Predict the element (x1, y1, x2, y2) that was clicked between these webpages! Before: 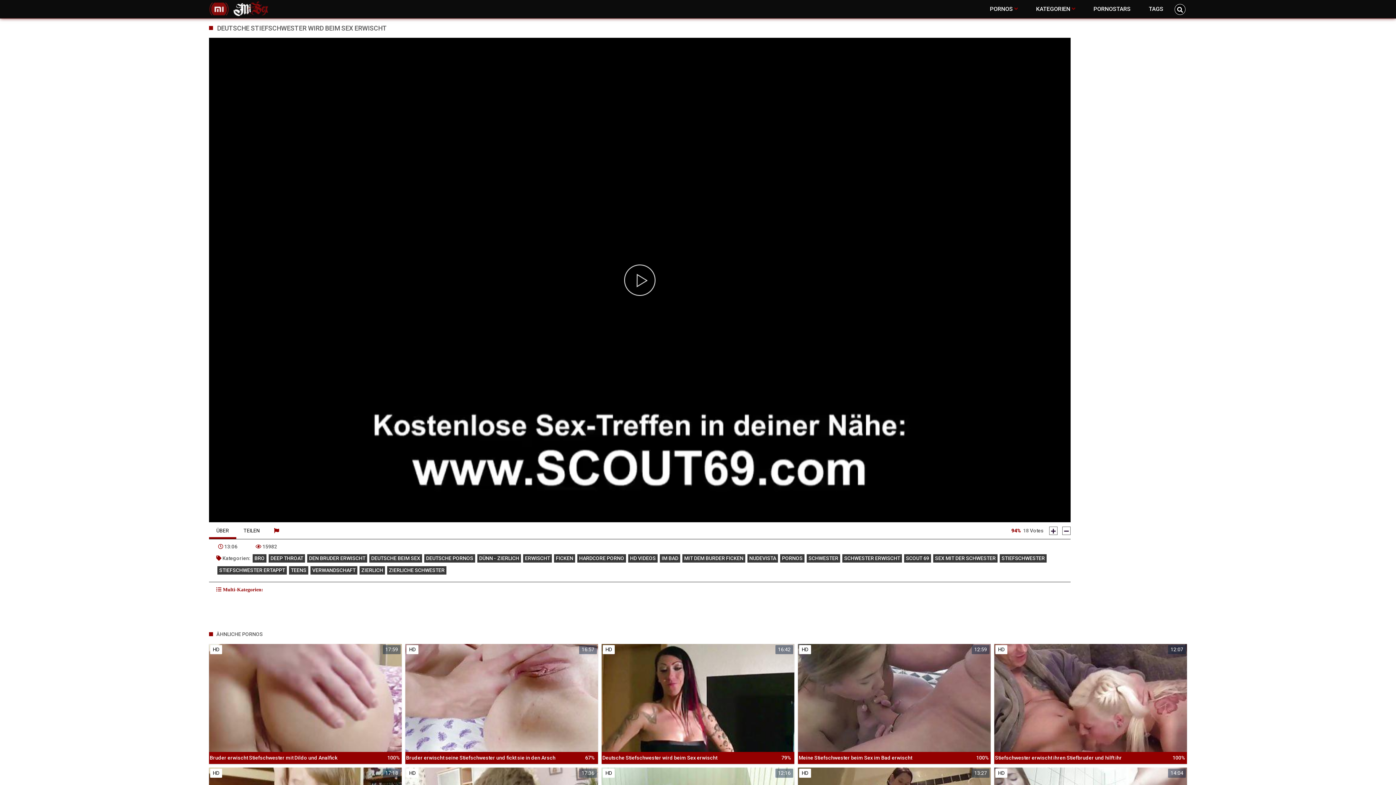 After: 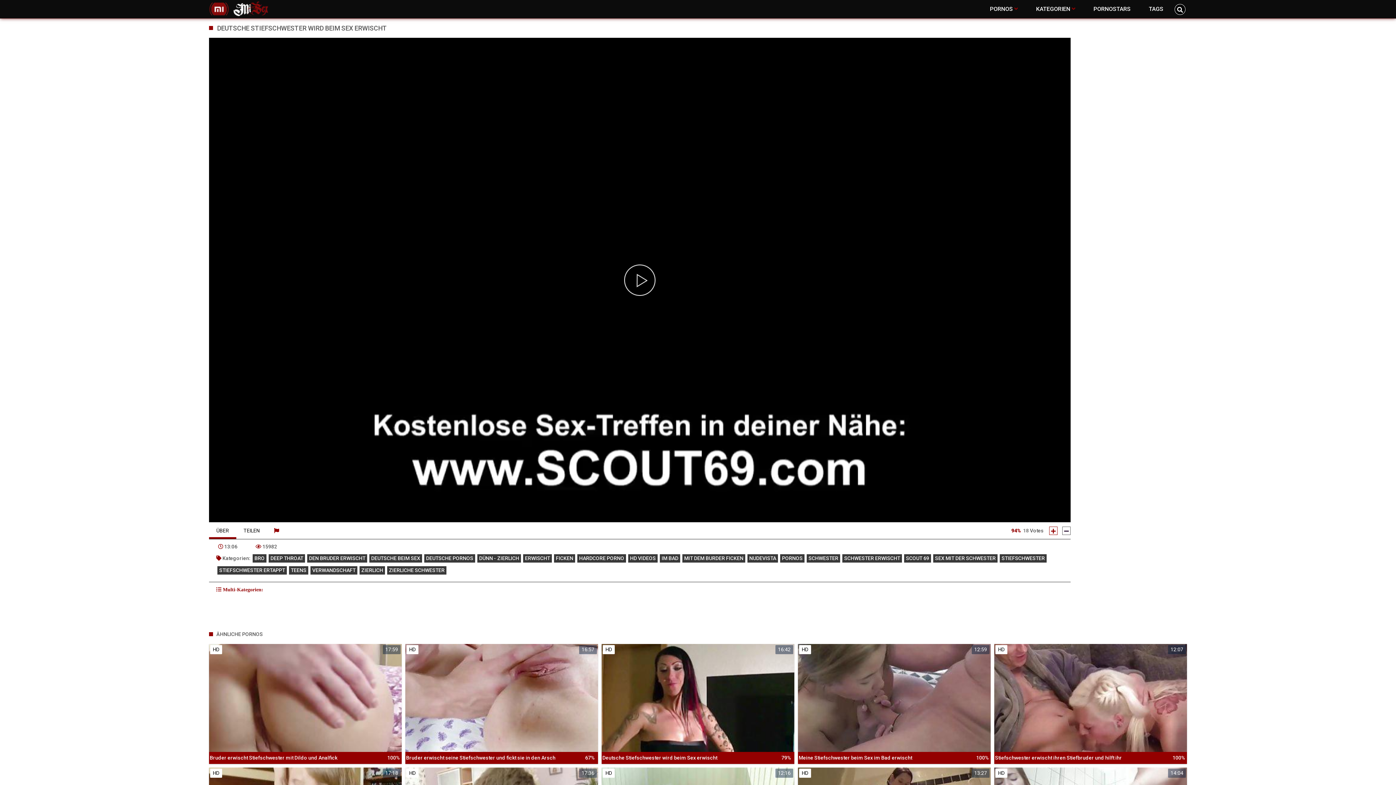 Action: bbox: (1049, 526, 1057, 535)